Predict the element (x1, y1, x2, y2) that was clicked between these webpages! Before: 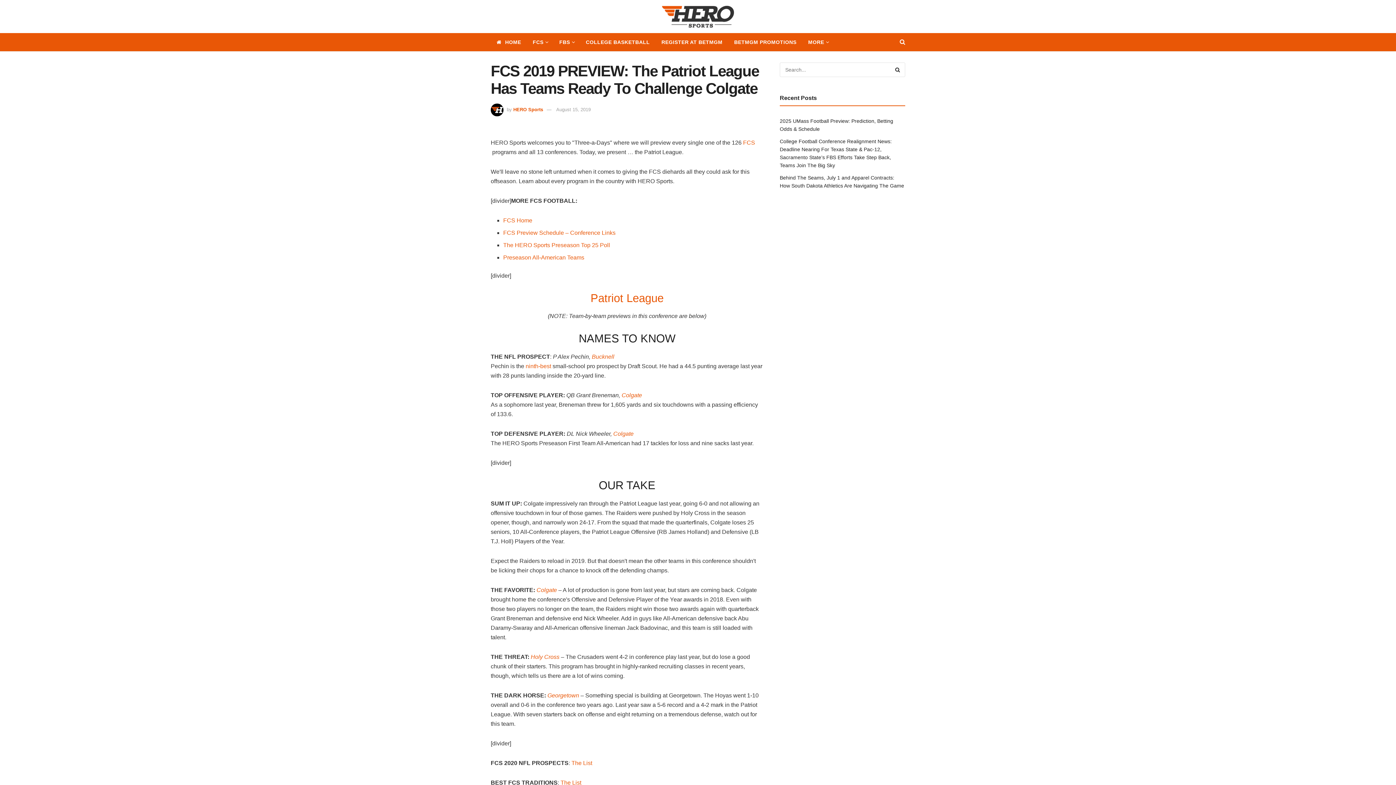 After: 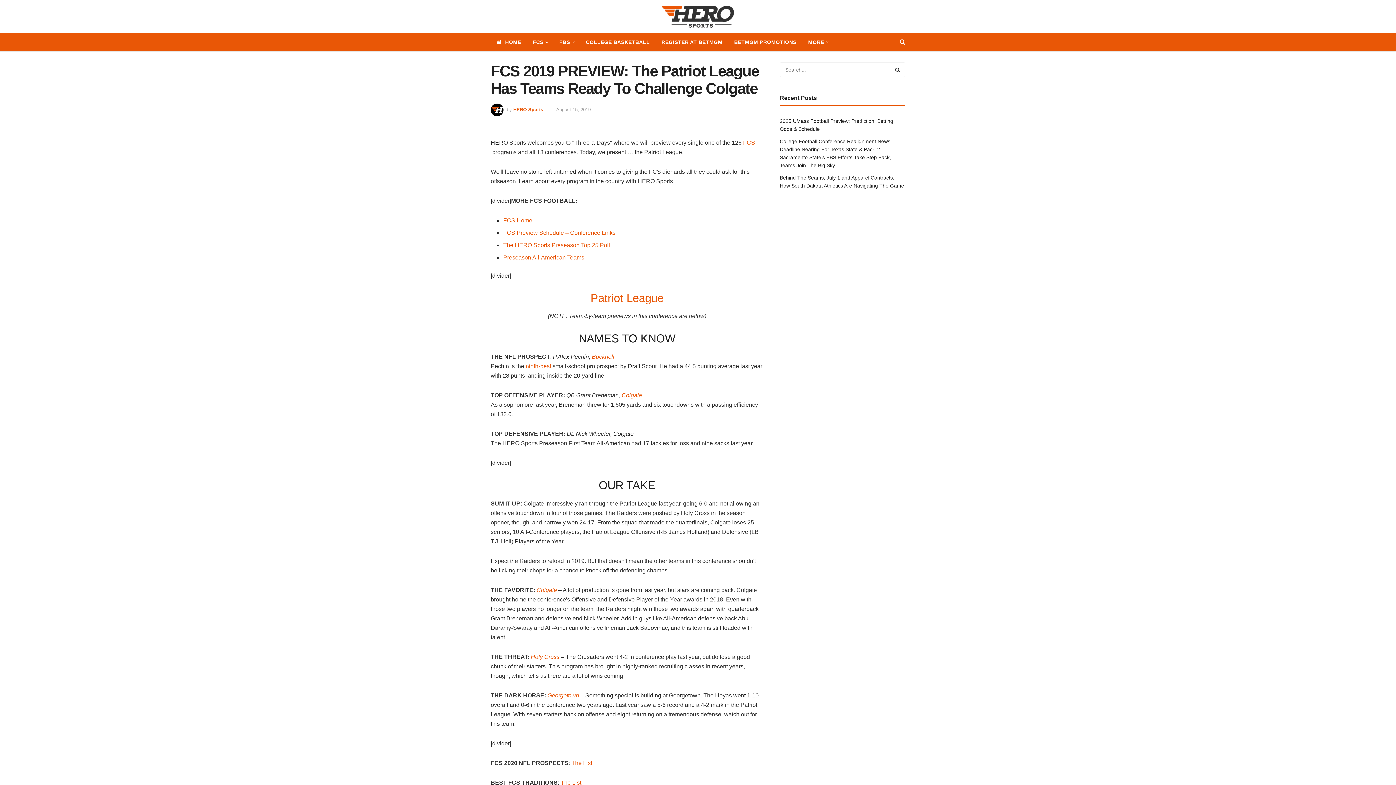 Action: bbox: (613, 430, 633, 437) label: Colgate